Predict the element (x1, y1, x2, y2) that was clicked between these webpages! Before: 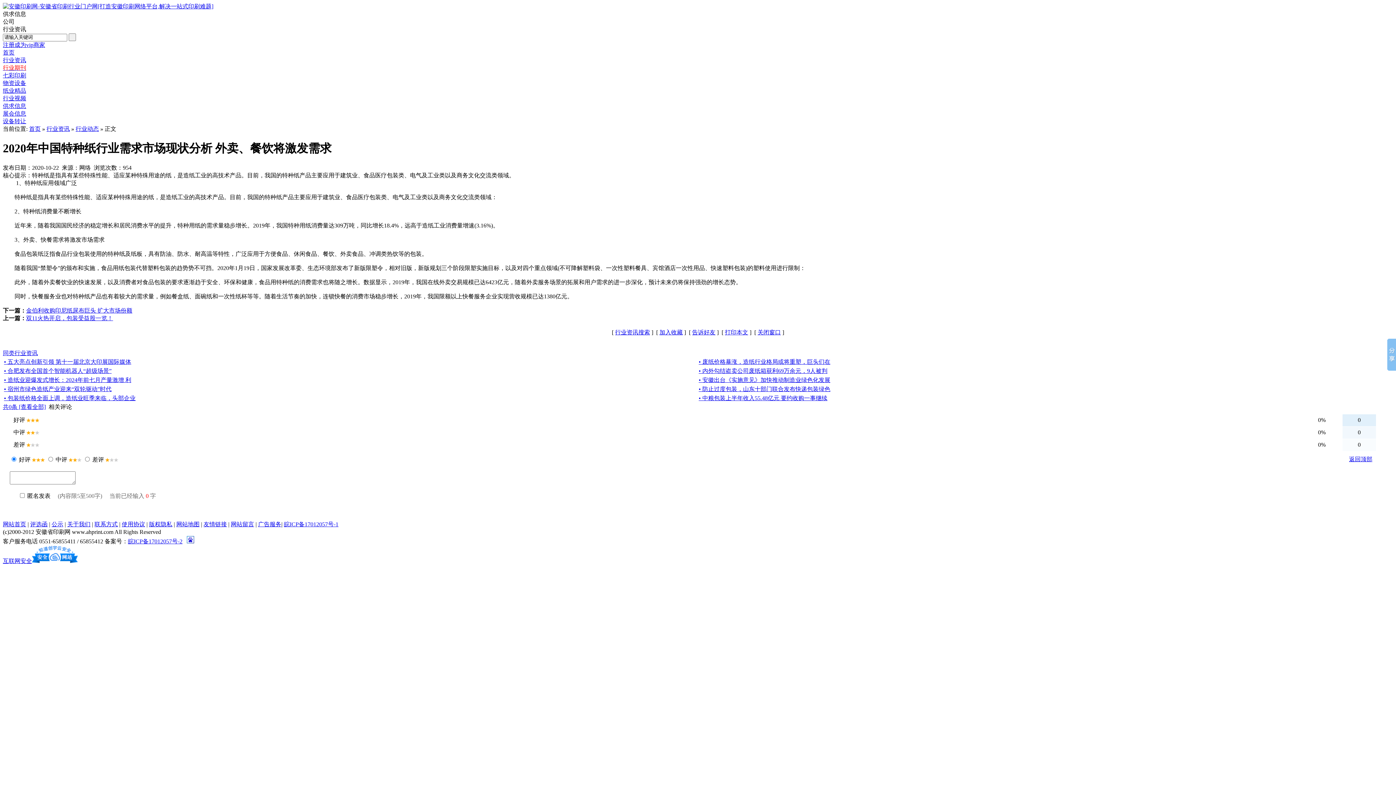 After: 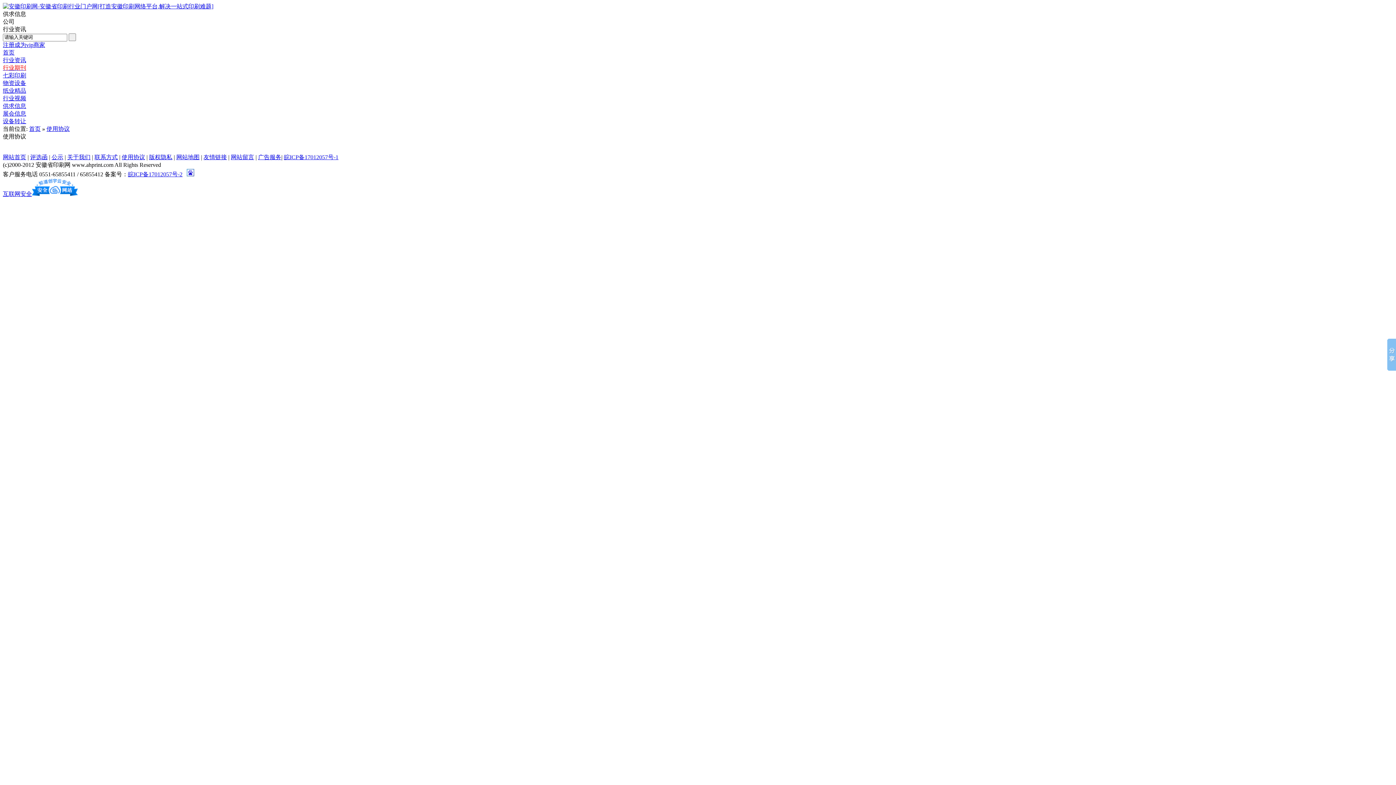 Action: bbox: (121, 521, 145, 527) label: 使用协议